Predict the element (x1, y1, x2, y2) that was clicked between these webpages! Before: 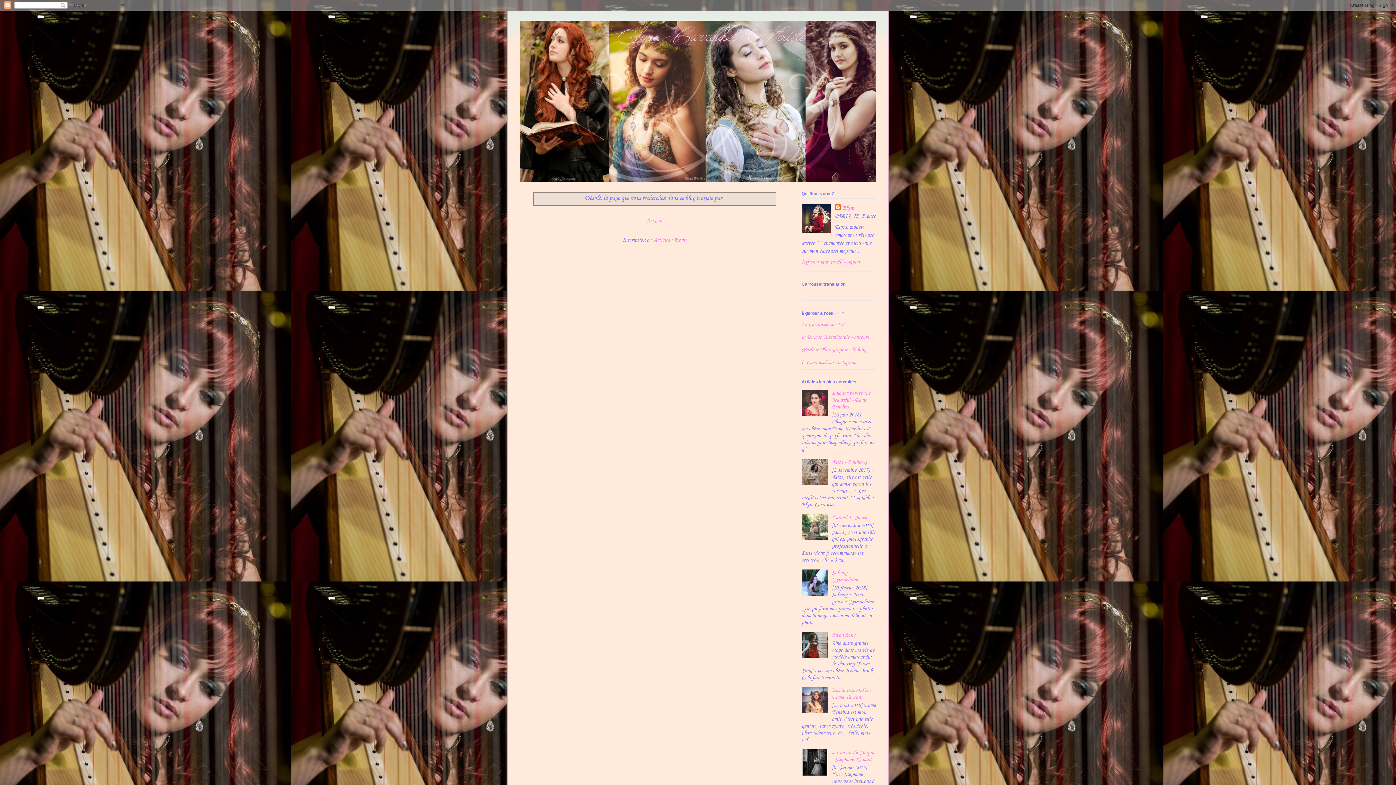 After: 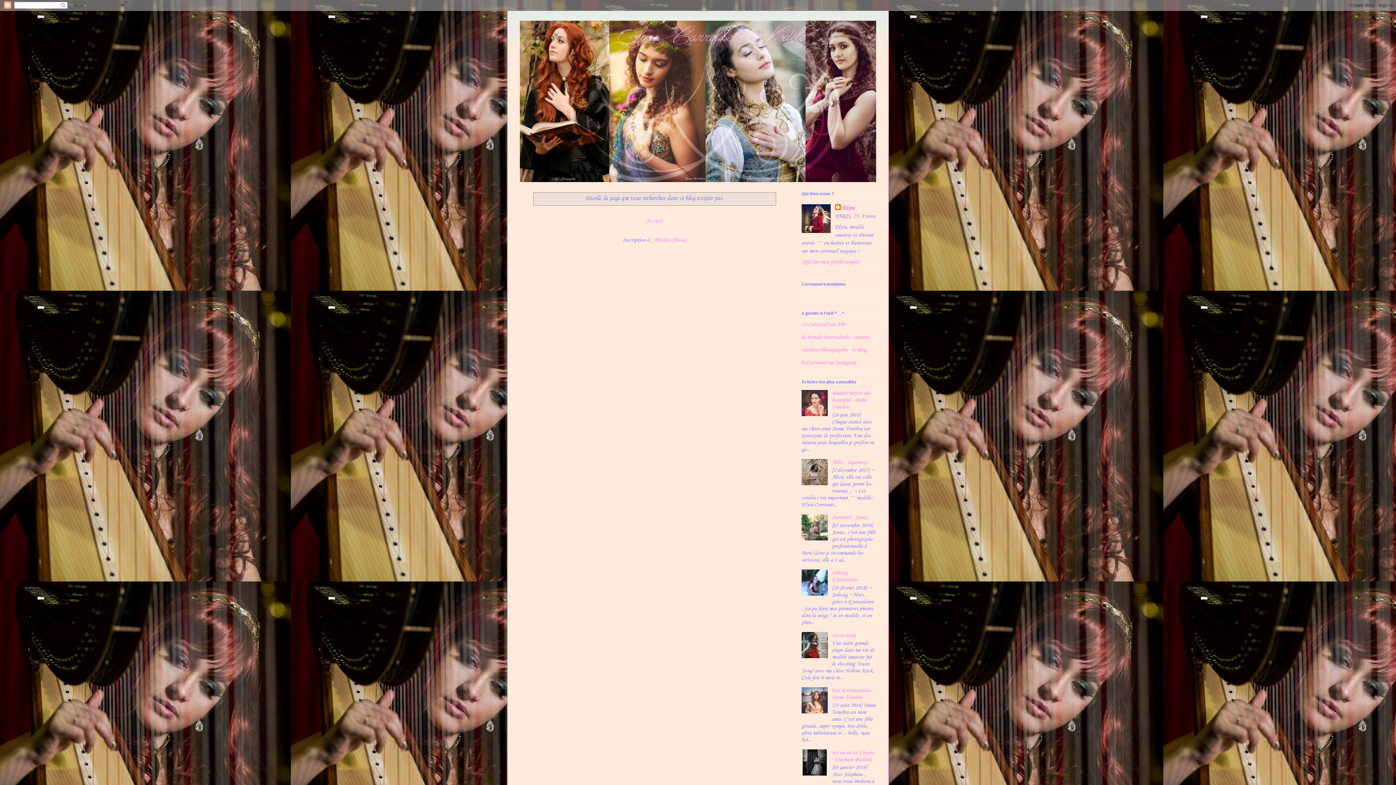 Action: bbox: (801, 708, 830, 715)